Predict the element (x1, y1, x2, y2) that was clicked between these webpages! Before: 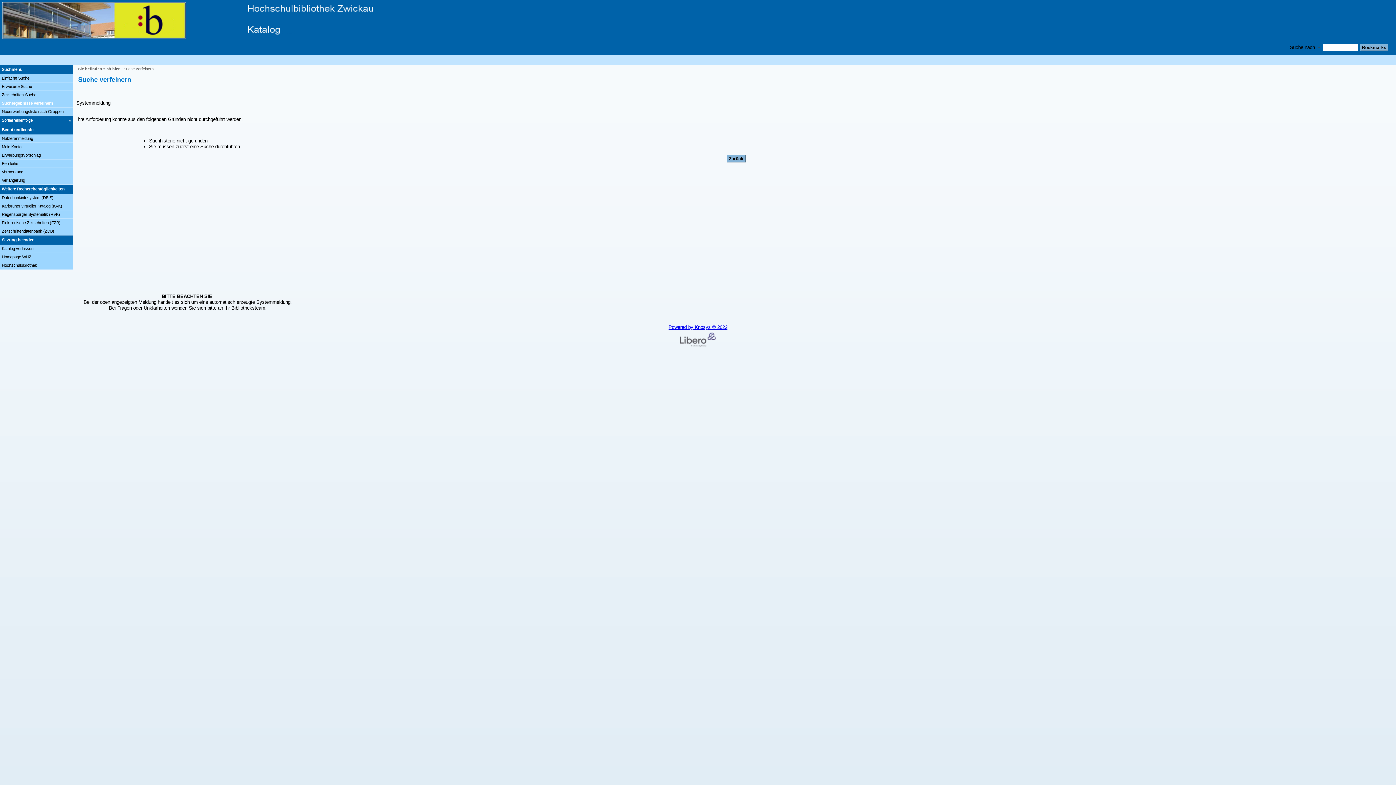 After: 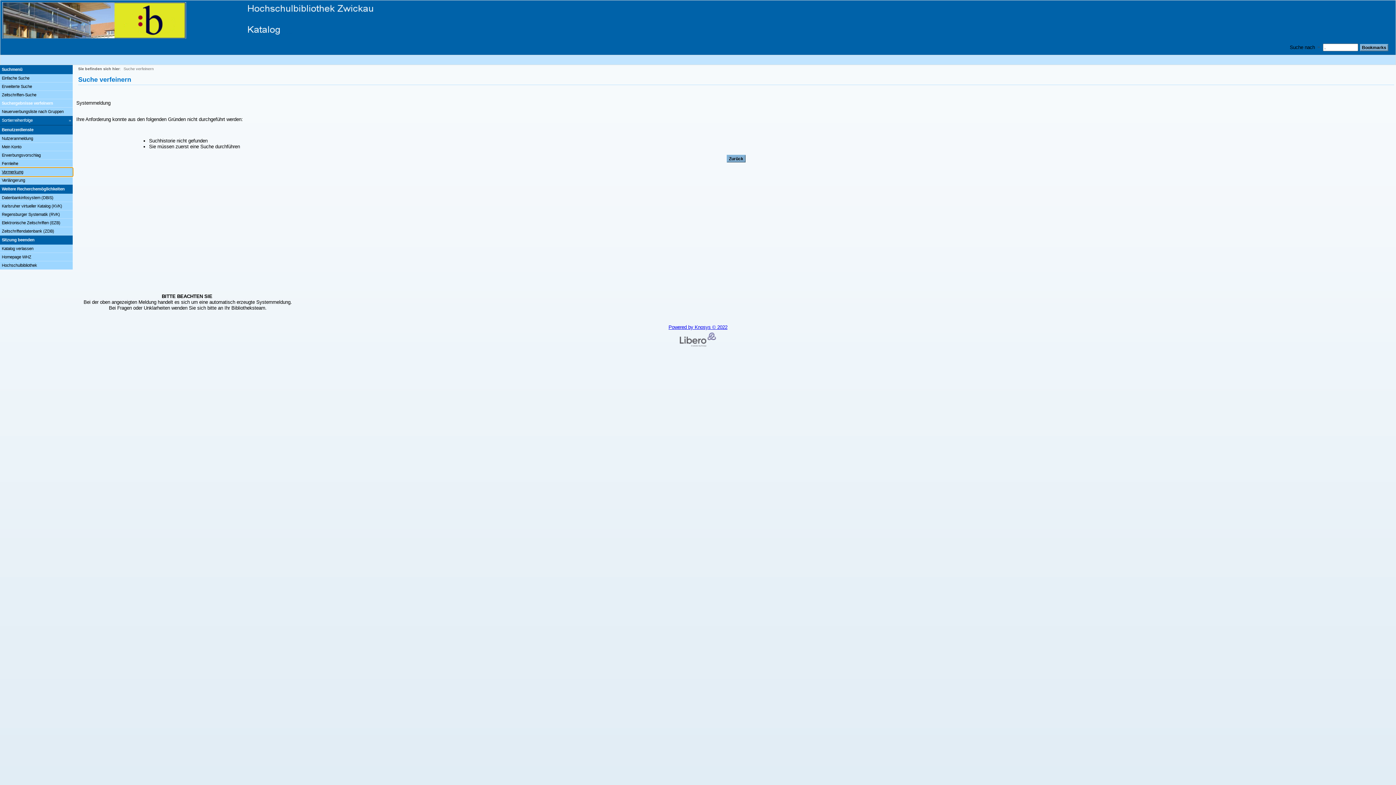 Action: bbox: (0, 168, 72, 176) label: Vormerkung